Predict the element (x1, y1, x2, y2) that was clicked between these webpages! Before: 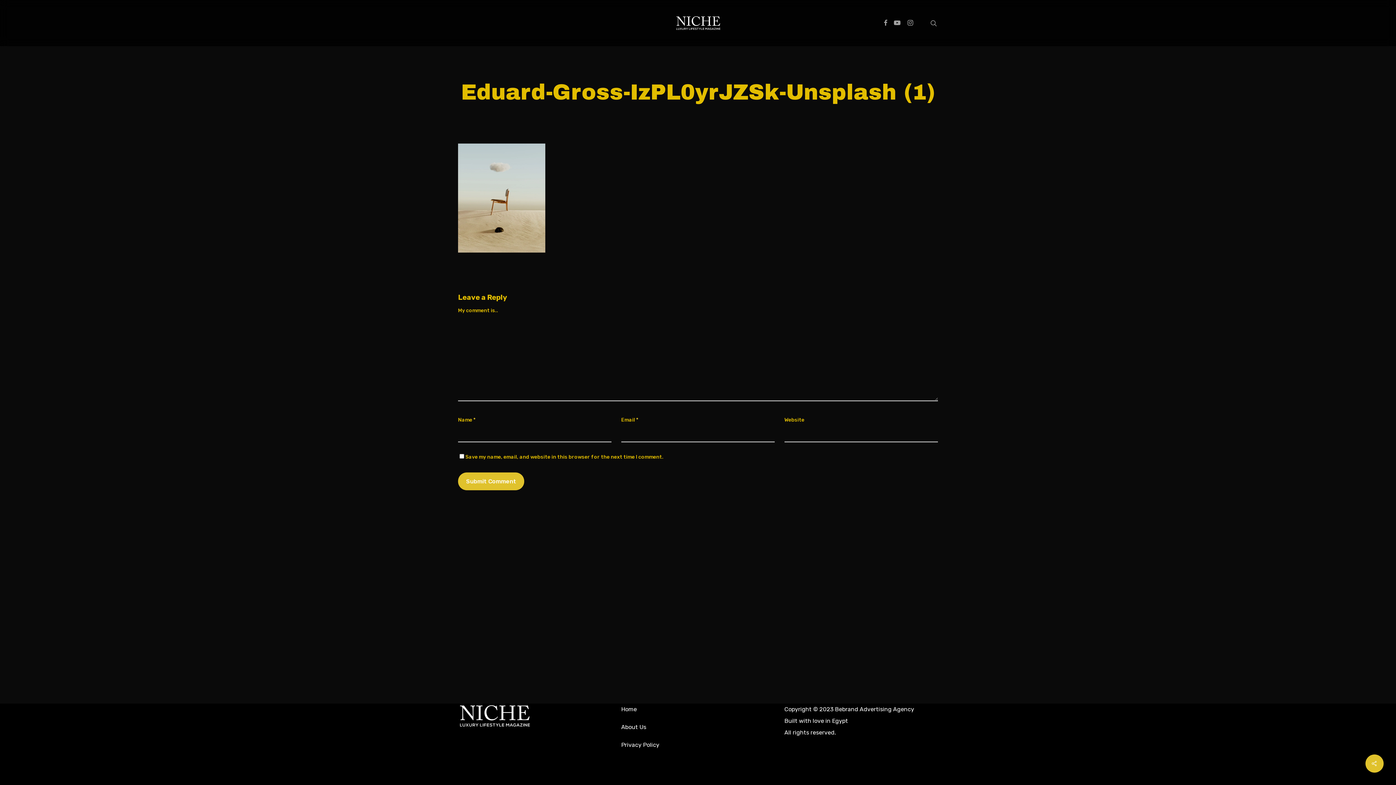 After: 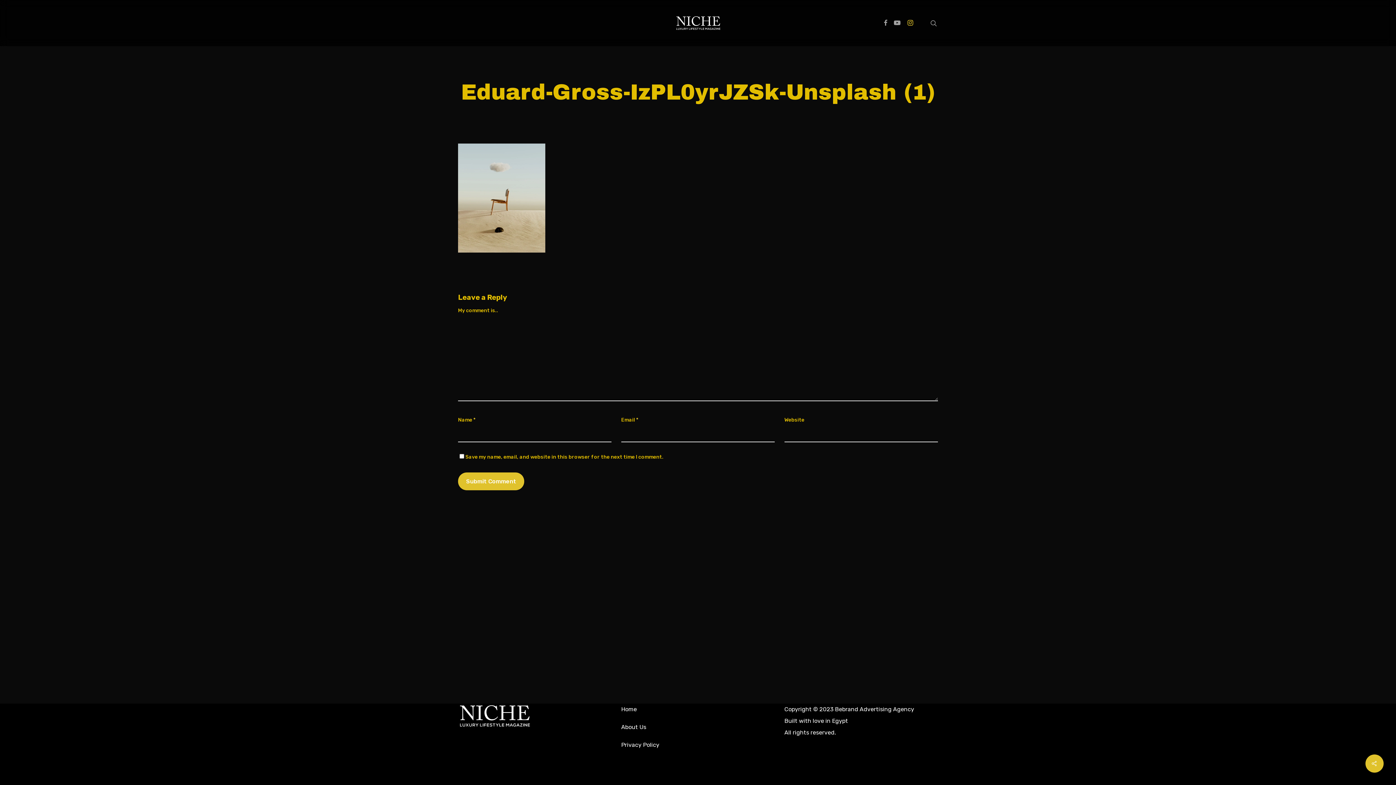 Action: label: Instagram bbox: (904, 19, 917, 27)